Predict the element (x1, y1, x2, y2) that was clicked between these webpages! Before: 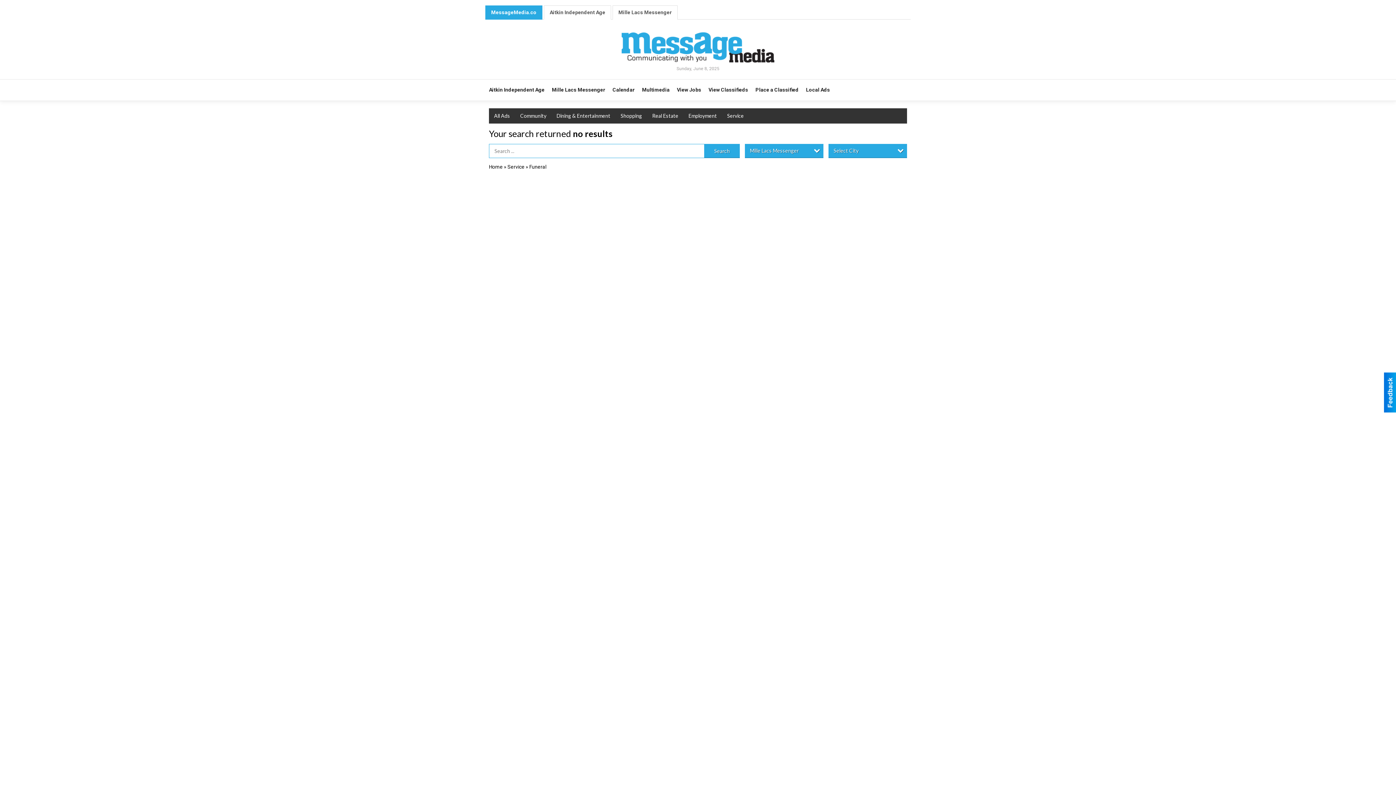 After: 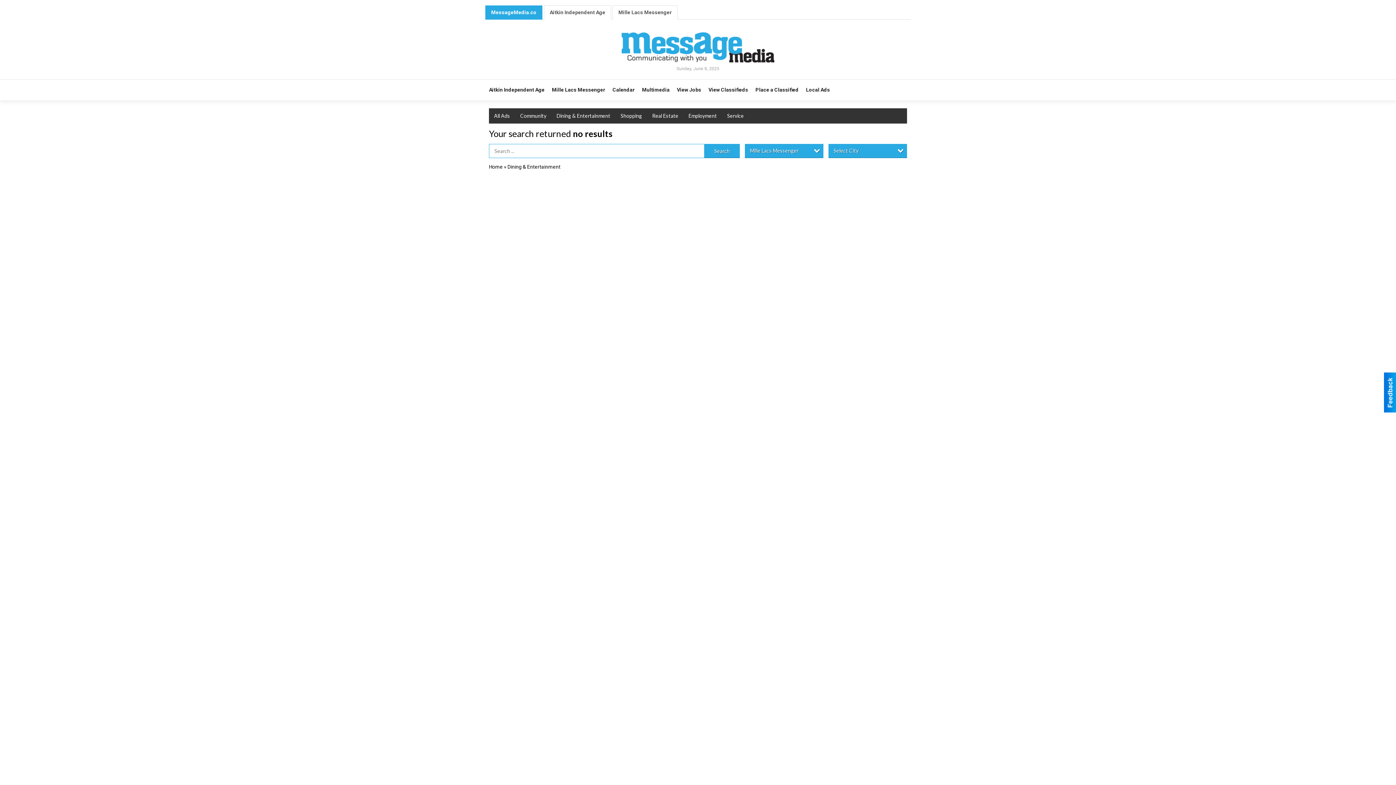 Action: bbox: (551, 108, 615, 123) label: Dining & Entertainment